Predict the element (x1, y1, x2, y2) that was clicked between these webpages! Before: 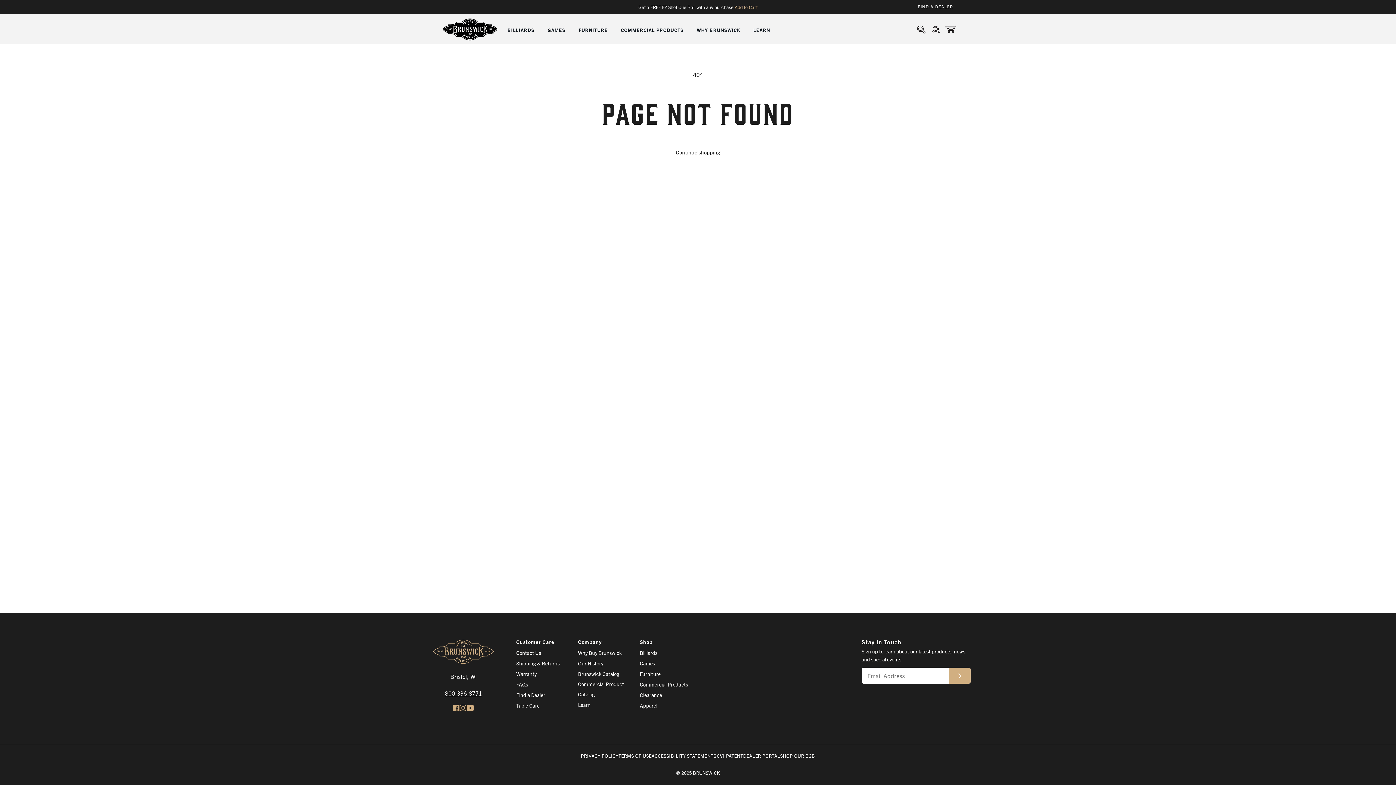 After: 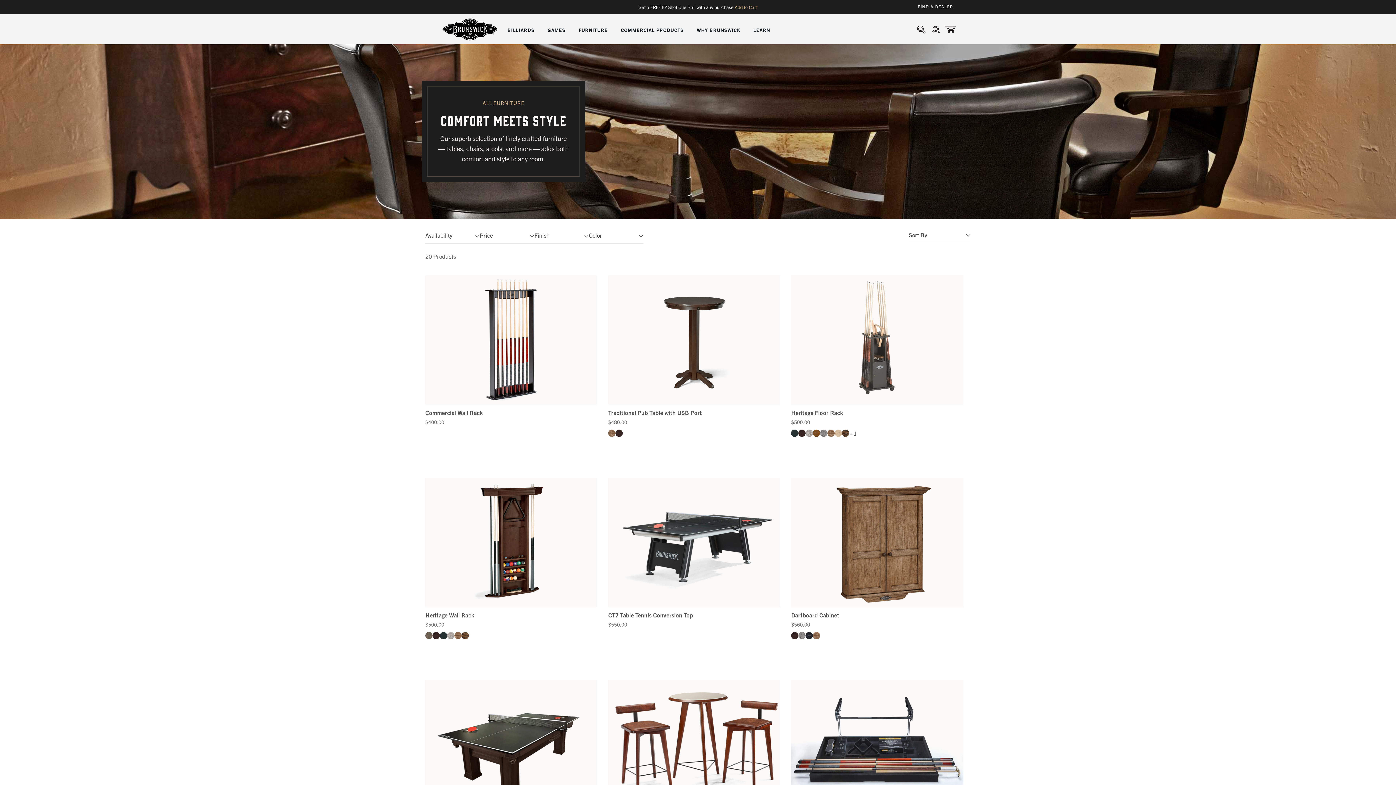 Action: label: Furniture bbox: (640, 669, 660, 679)